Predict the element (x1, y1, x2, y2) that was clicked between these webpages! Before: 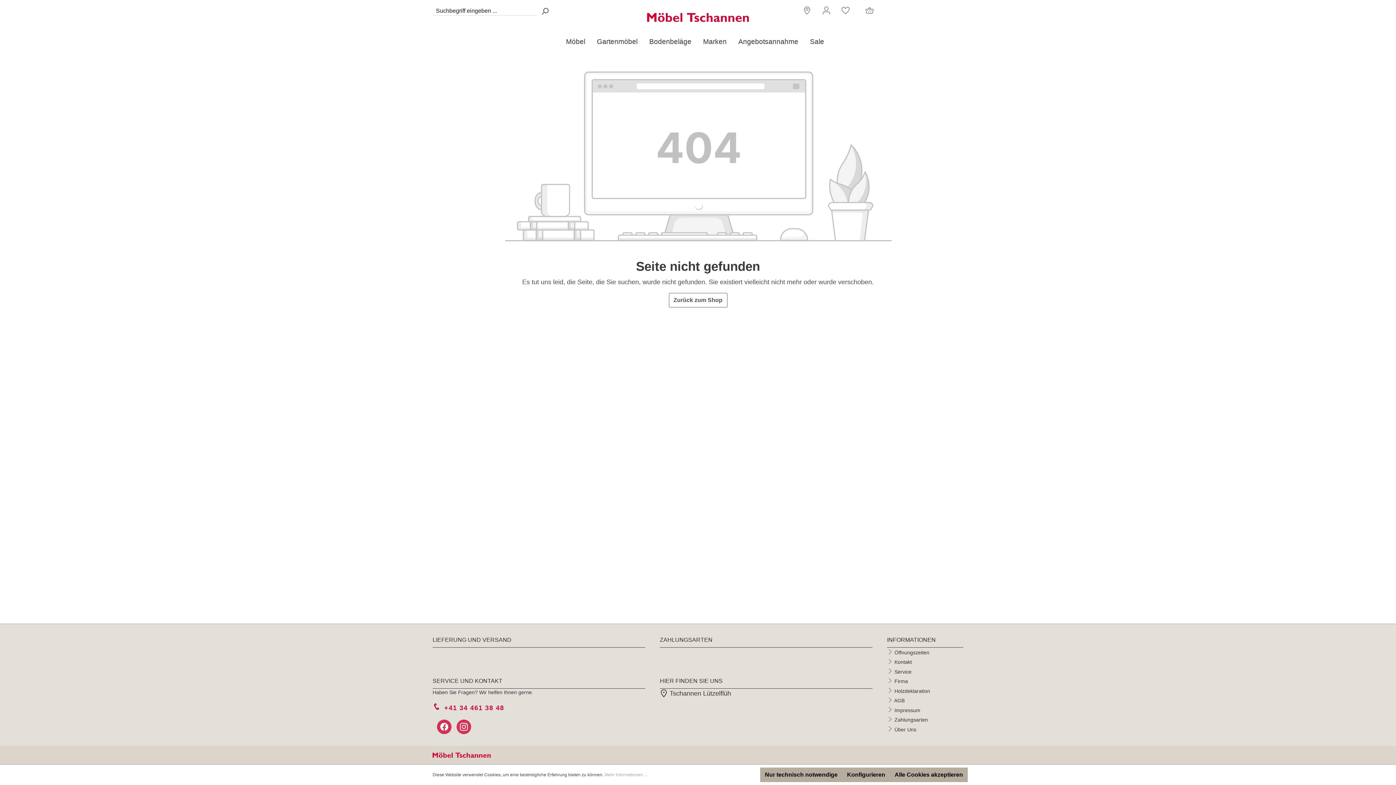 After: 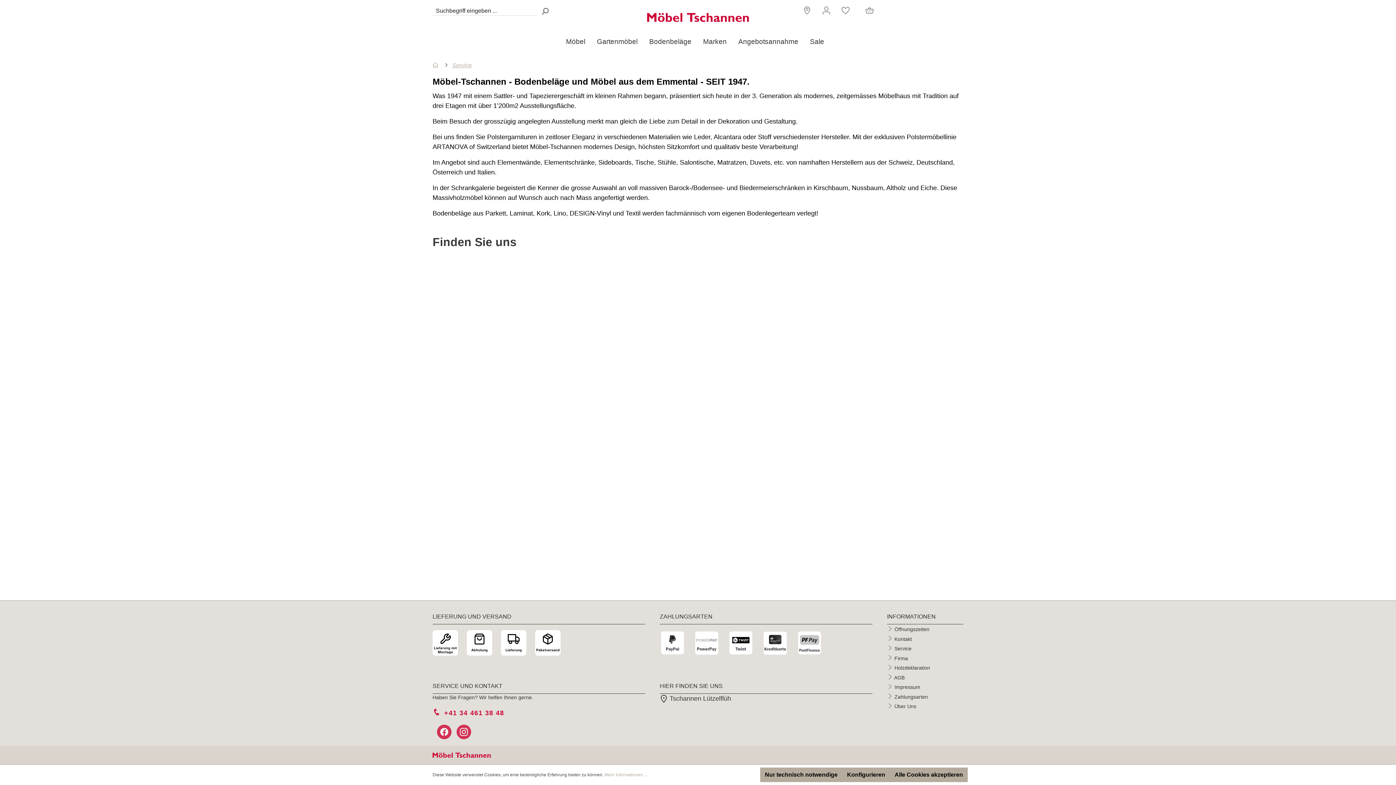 Action: bbox: (894, 669, 911, 674) label: Service